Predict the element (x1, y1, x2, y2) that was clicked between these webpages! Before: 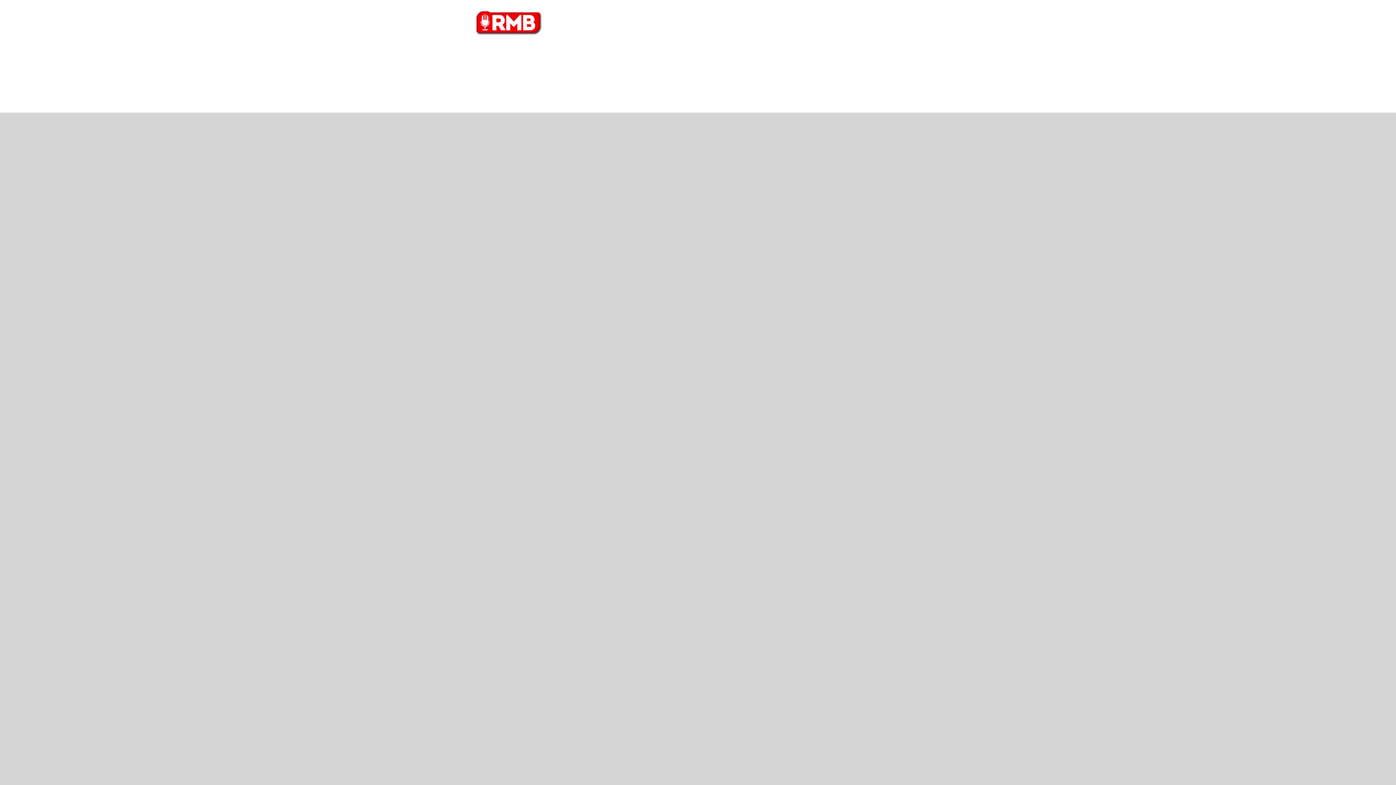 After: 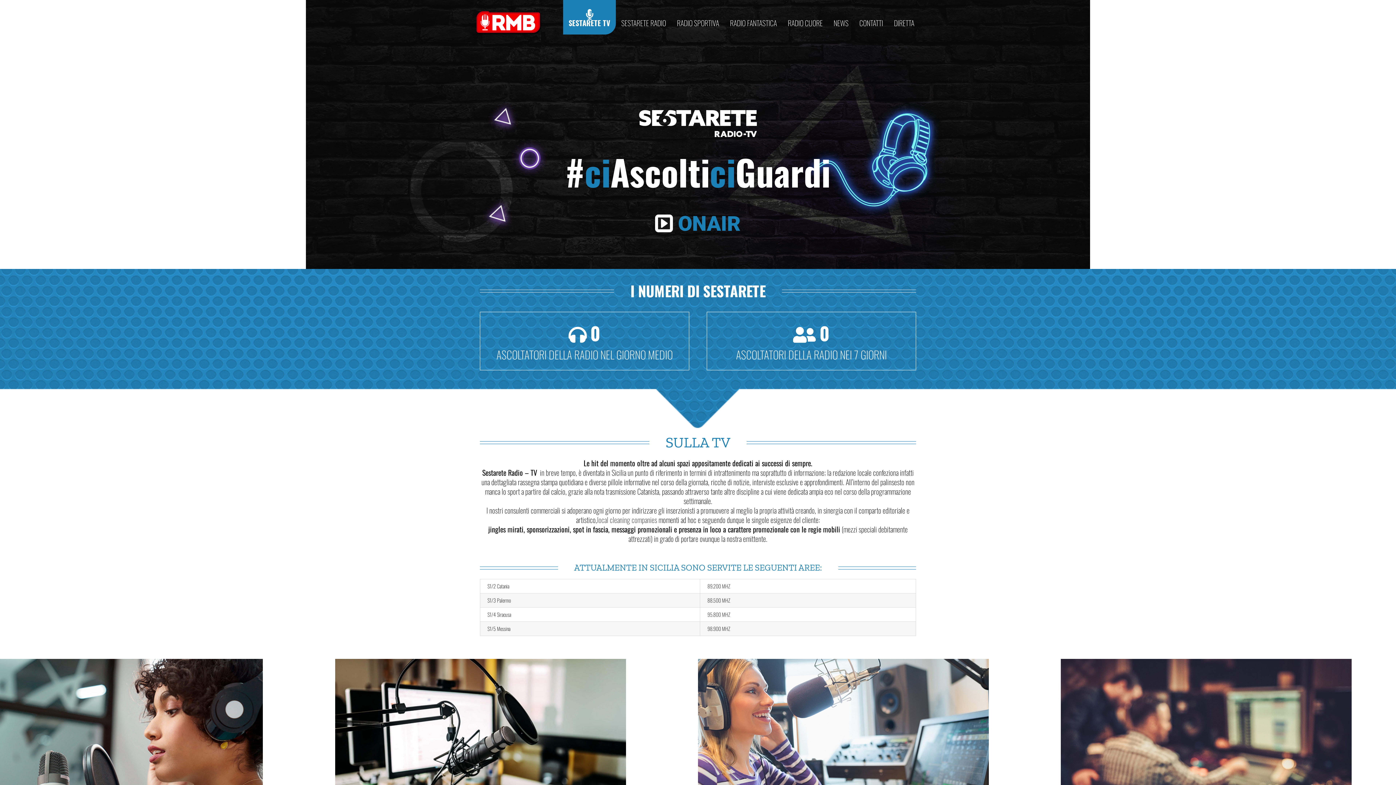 Action: bbox: (569, 0, 616, 34) label: SESTARETE TV